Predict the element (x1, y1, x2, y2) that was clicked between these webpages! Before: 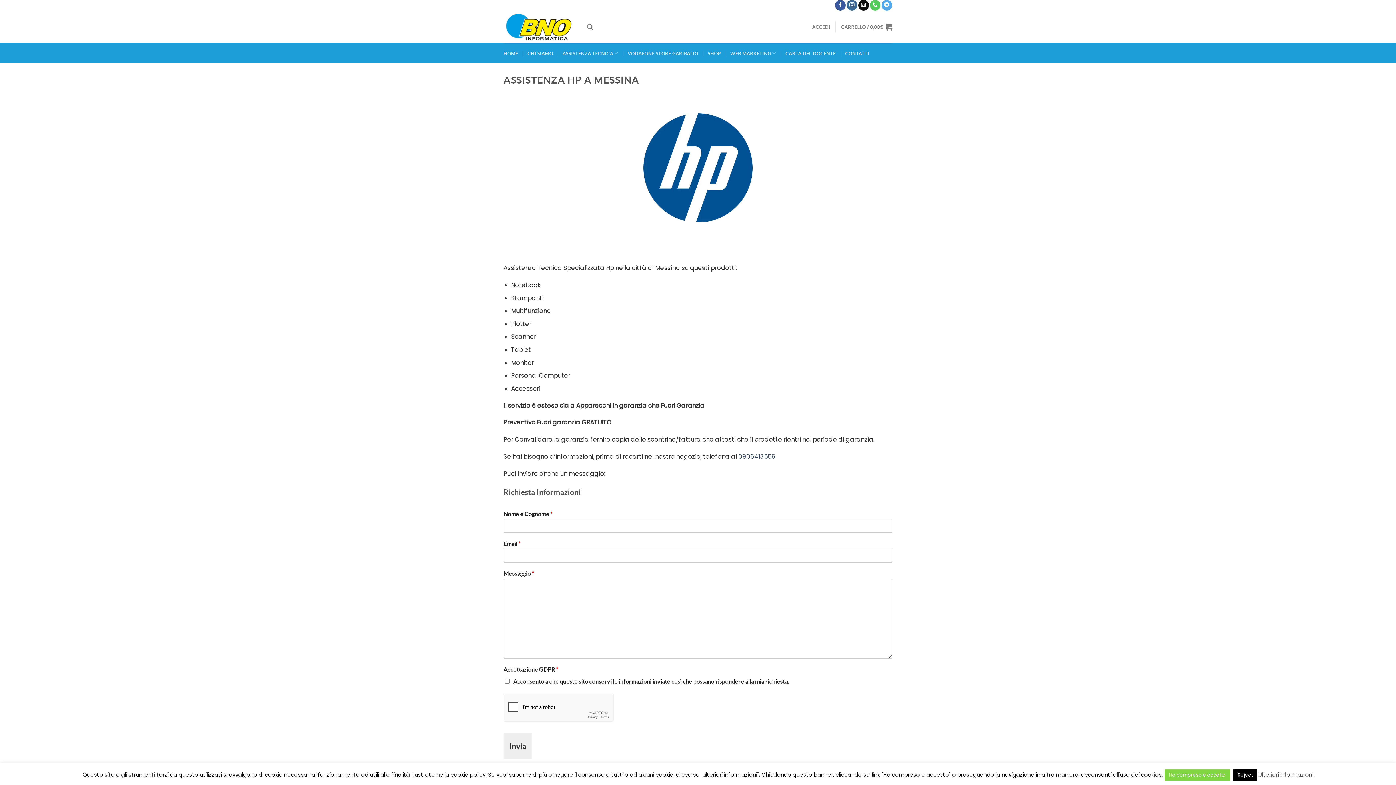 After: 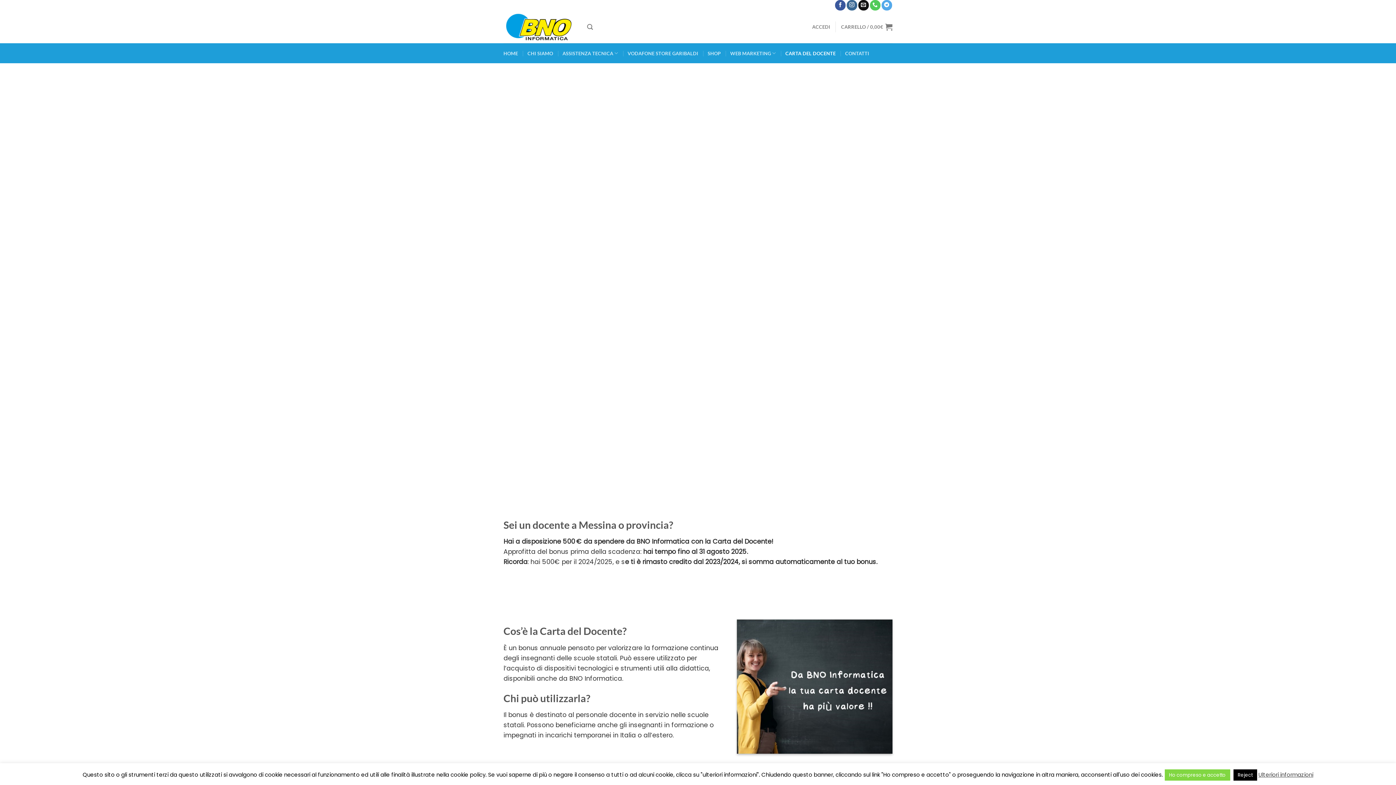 Action: bbox: (785, 46, 835, 60) label: CARTA DEL DOCENTE